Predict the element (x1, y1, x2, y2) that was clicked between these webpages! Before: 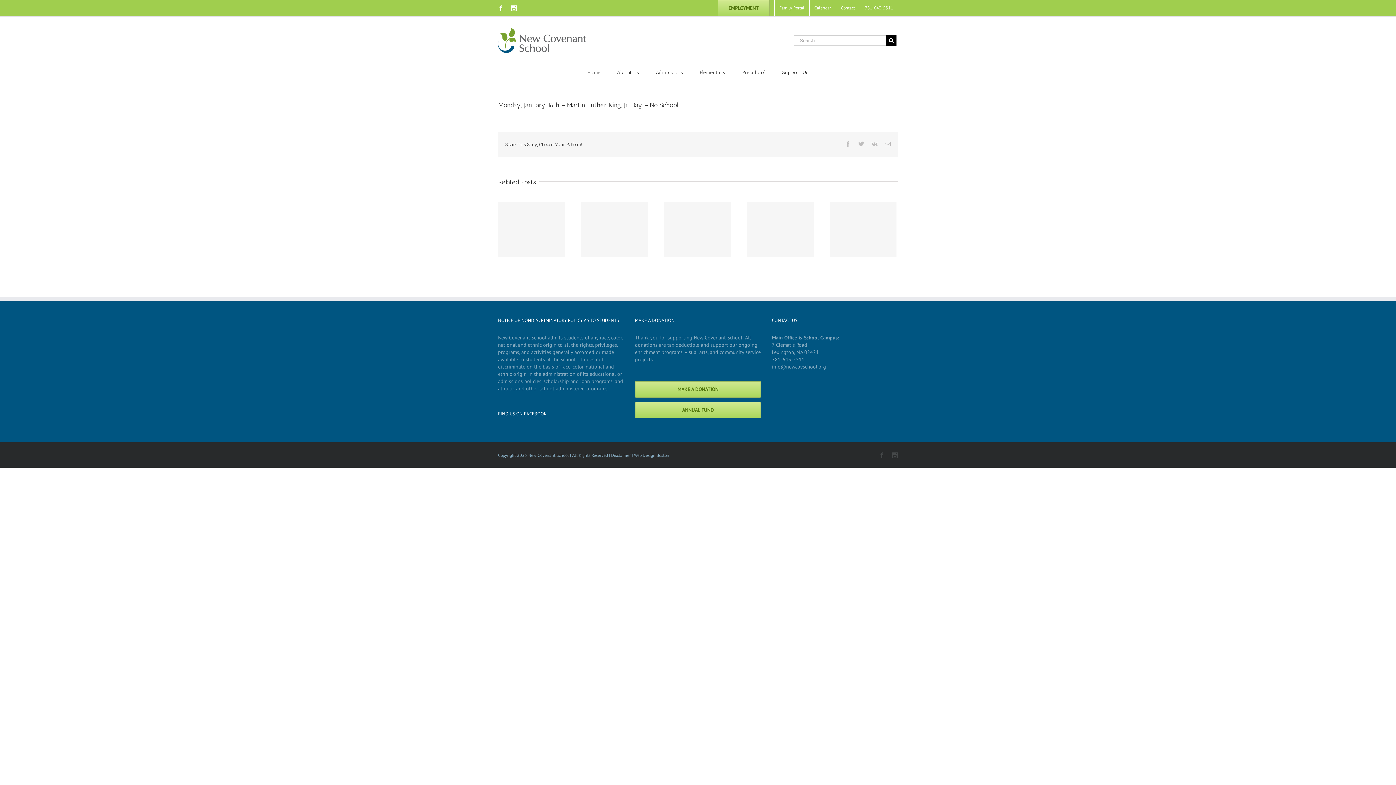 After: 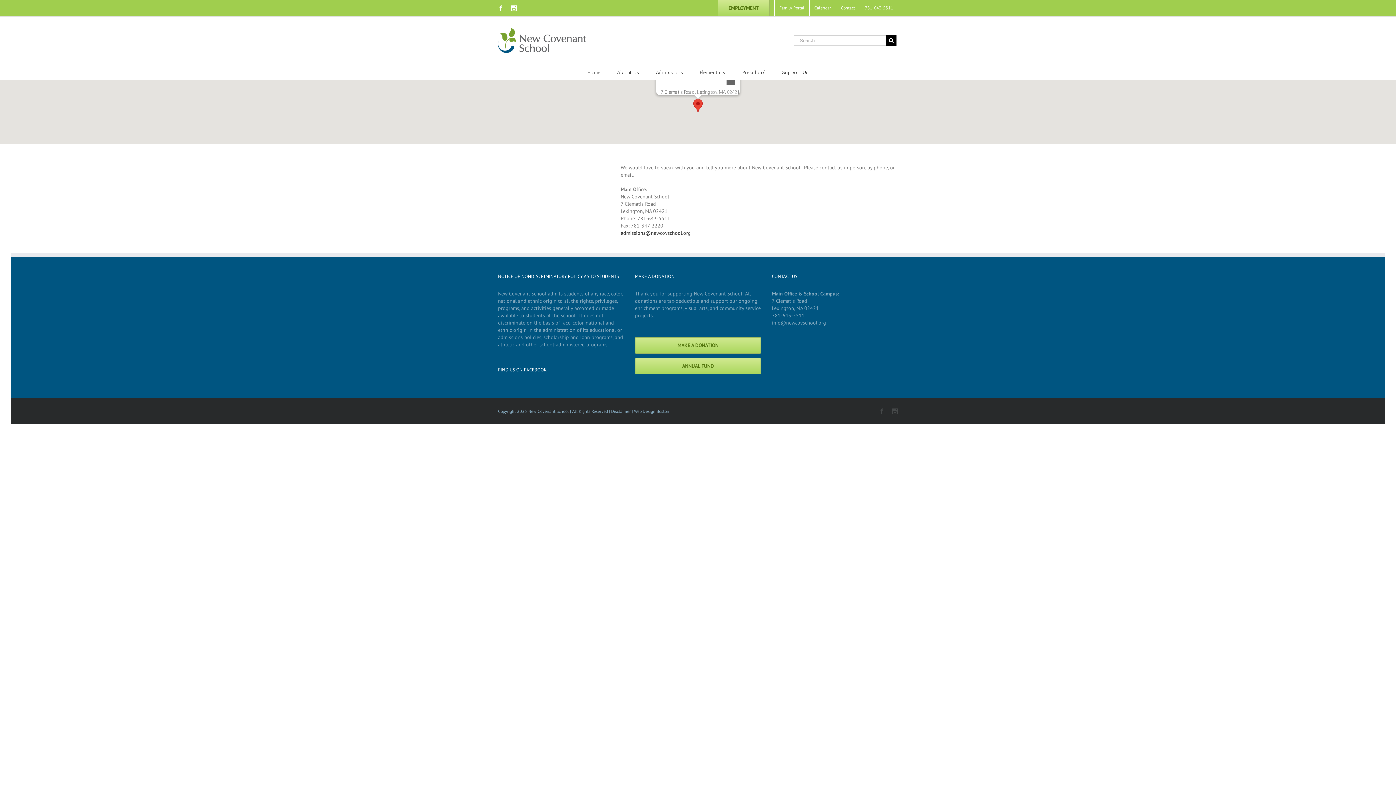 Action: label: Contact bbox: (836, 0, 860, 16)